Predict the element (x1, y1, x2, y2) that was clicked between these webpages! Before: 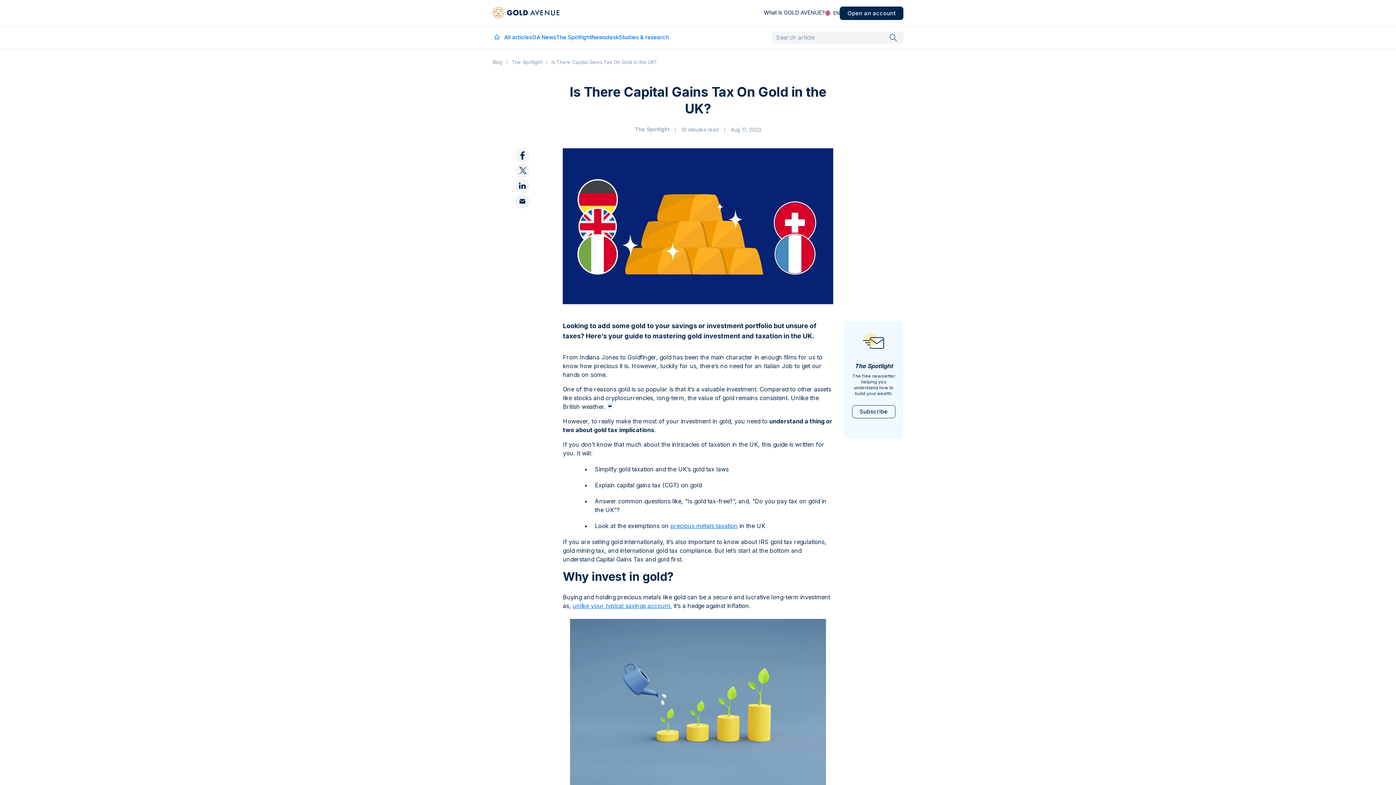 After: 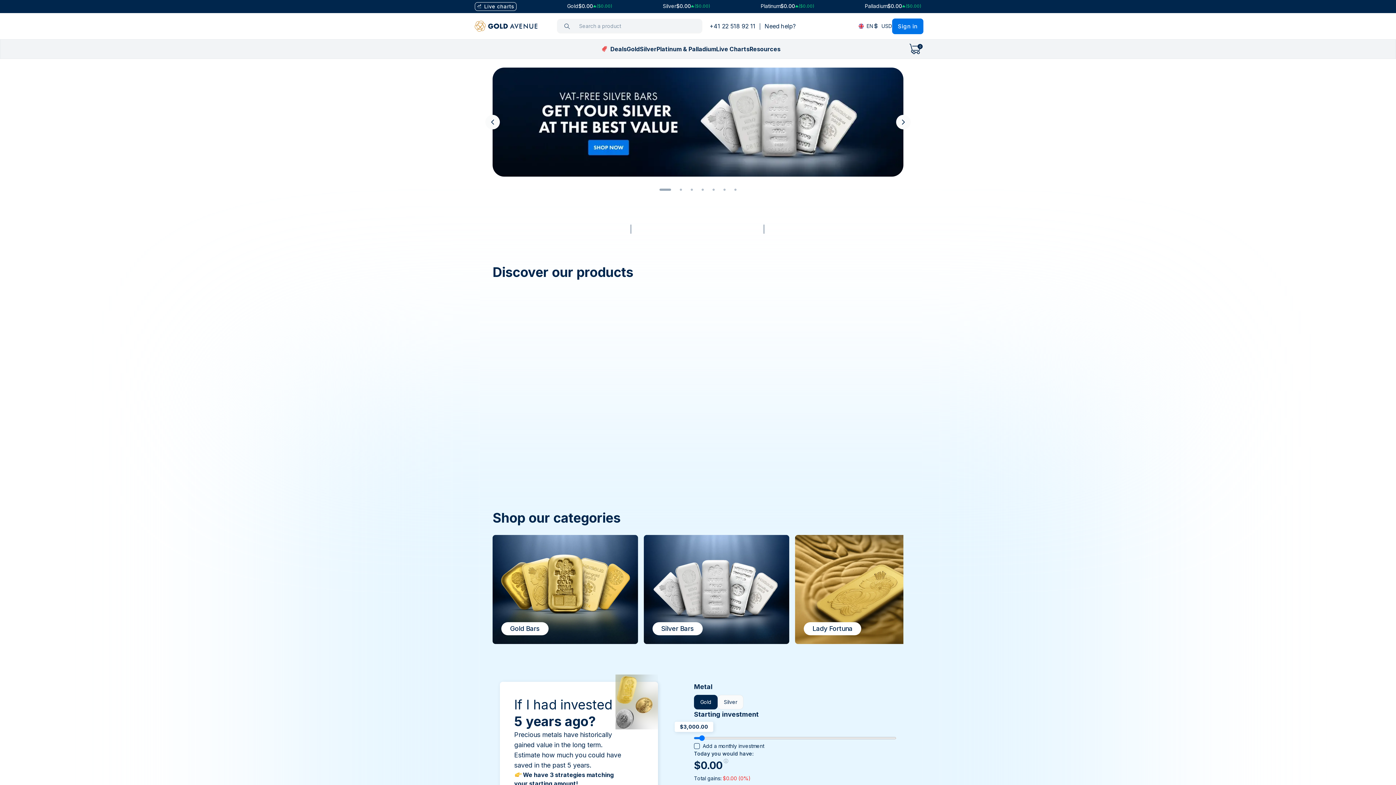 Action: label: Goldavenue bbox: (492, 6, 559, 19)